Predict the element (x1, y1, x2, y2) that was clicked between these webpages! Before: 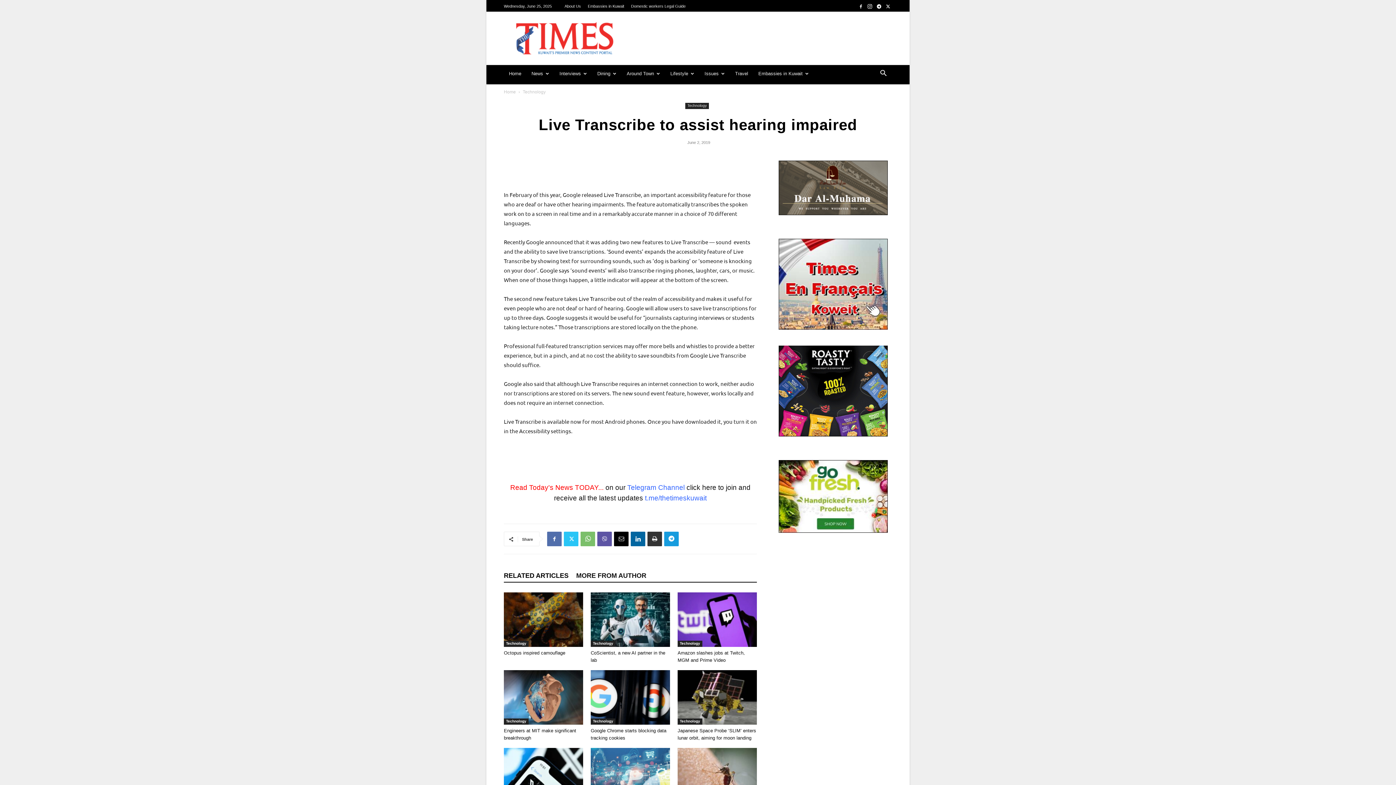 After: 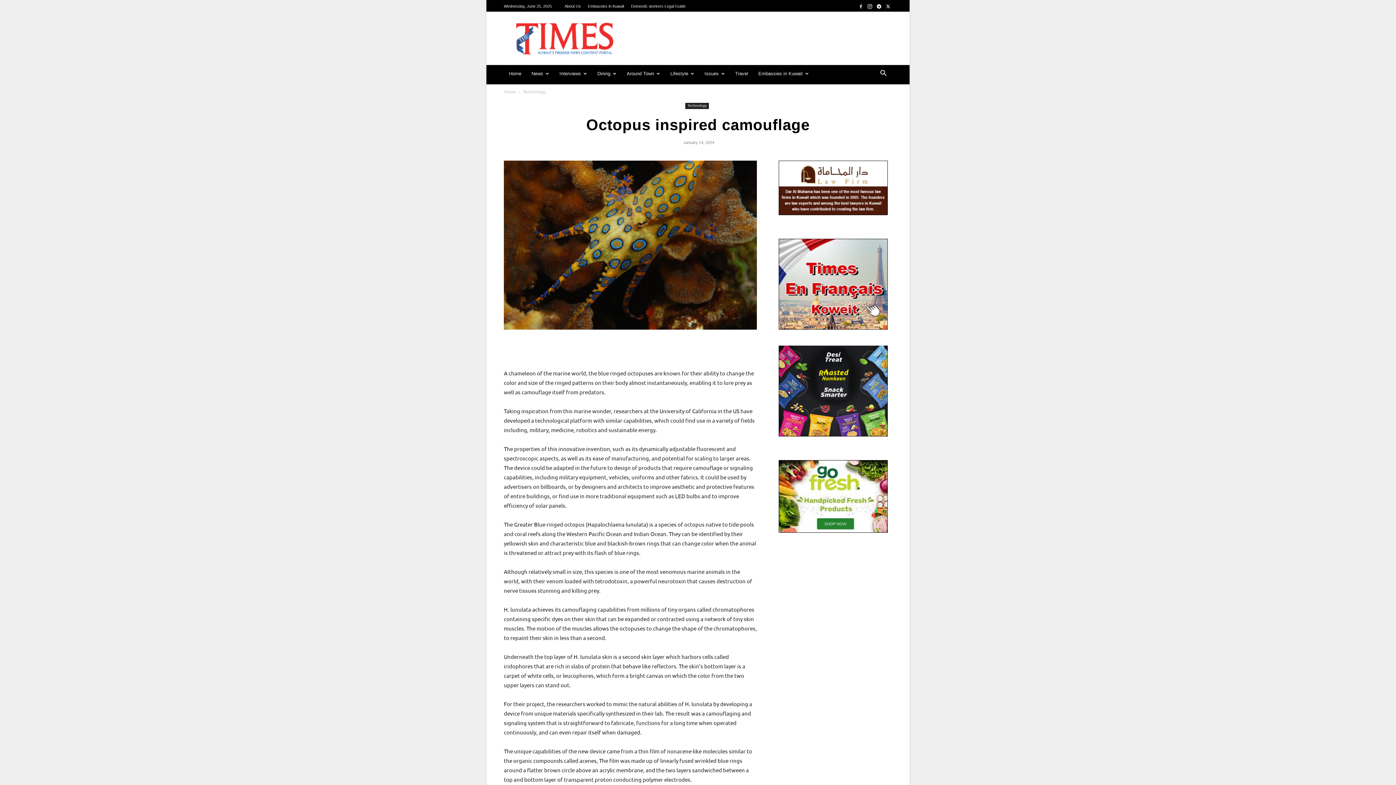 Action: bbox: (504, 650, 565, 656) label: Octopus inspired camouflage